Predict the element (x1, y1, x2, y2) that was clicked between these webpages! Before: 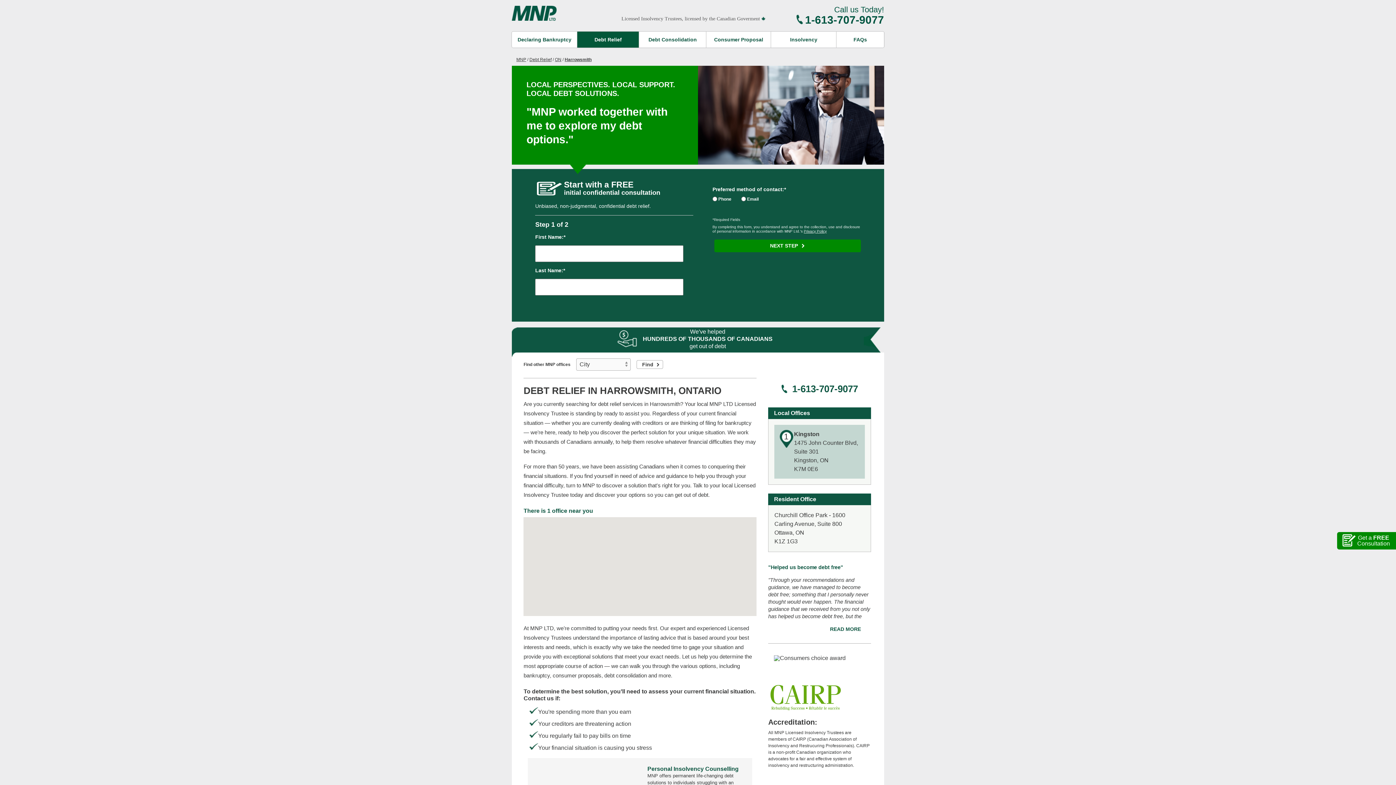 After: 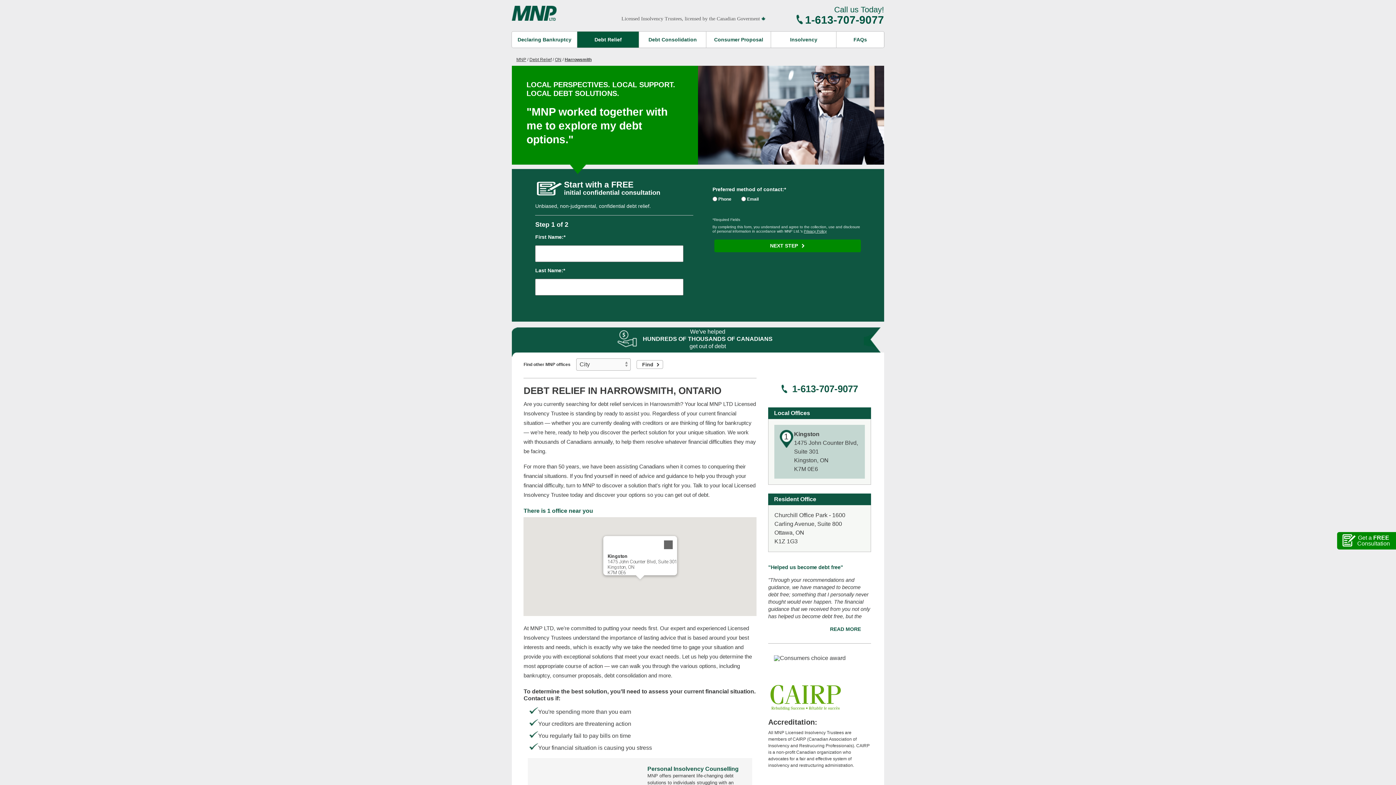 Action: label: Kingston bbox: (633, 549, 646, 566)